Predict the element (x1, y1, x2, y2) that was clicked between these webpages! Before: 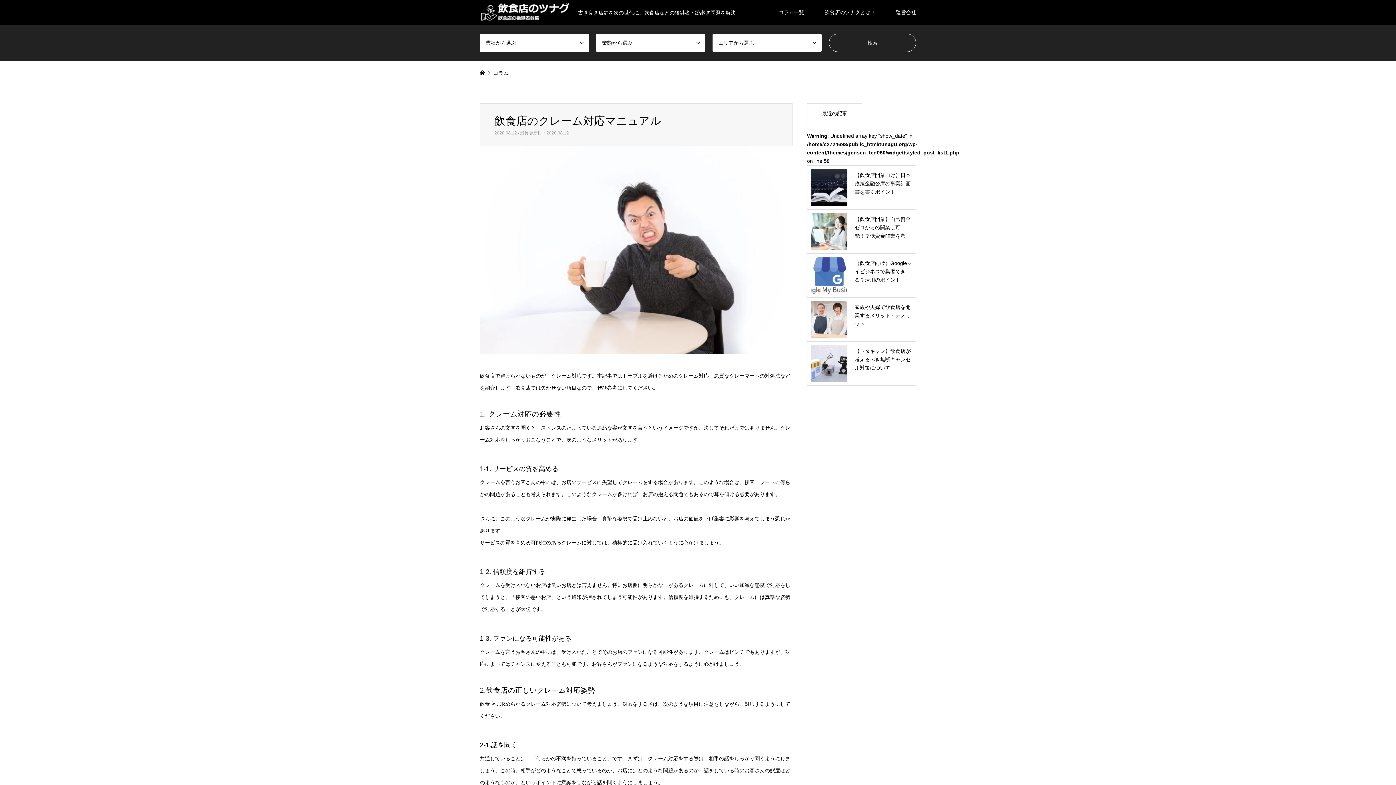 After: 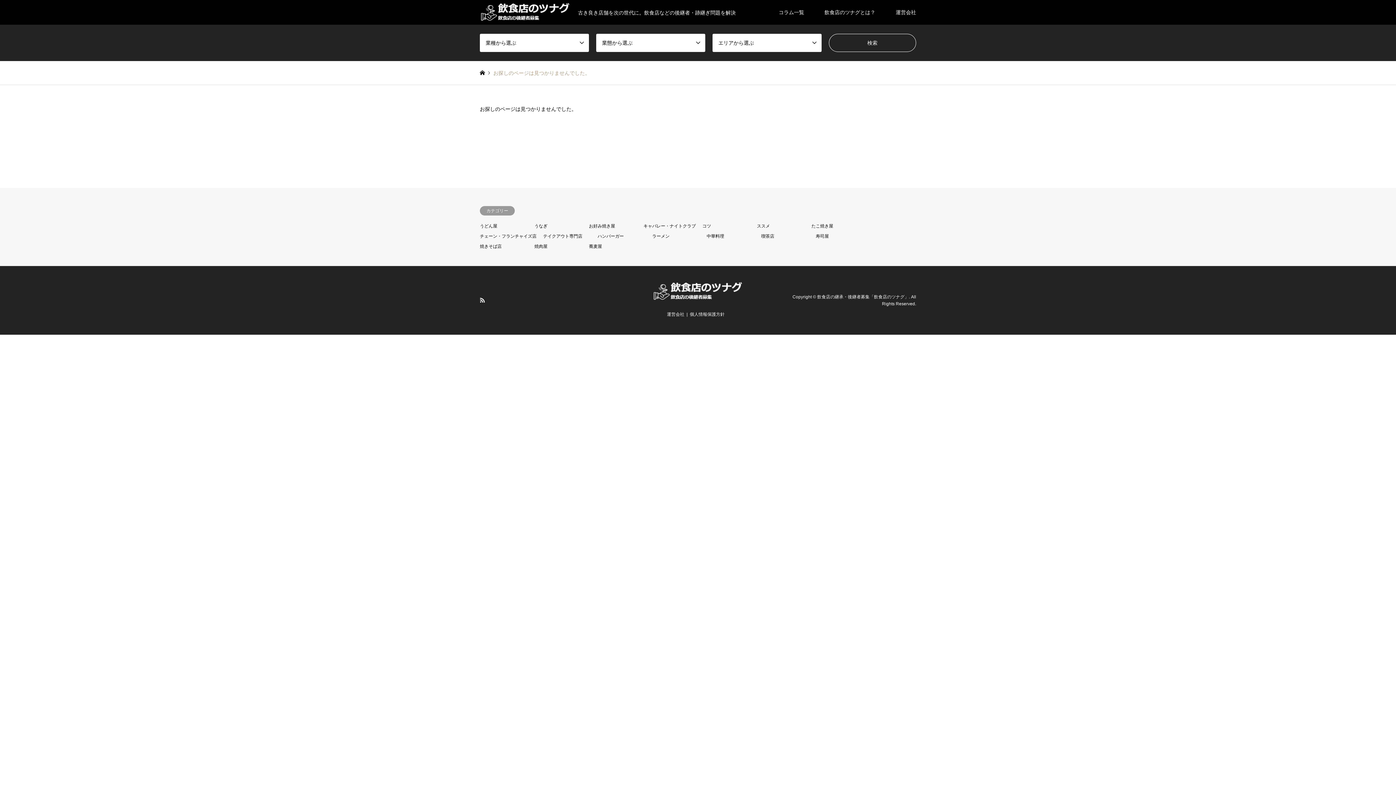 Action: bbox: (480, 9, 736, 15) label: 古き良き店舗を次の世代に。飲食店などの後継者・跡継ぎ問題を解決